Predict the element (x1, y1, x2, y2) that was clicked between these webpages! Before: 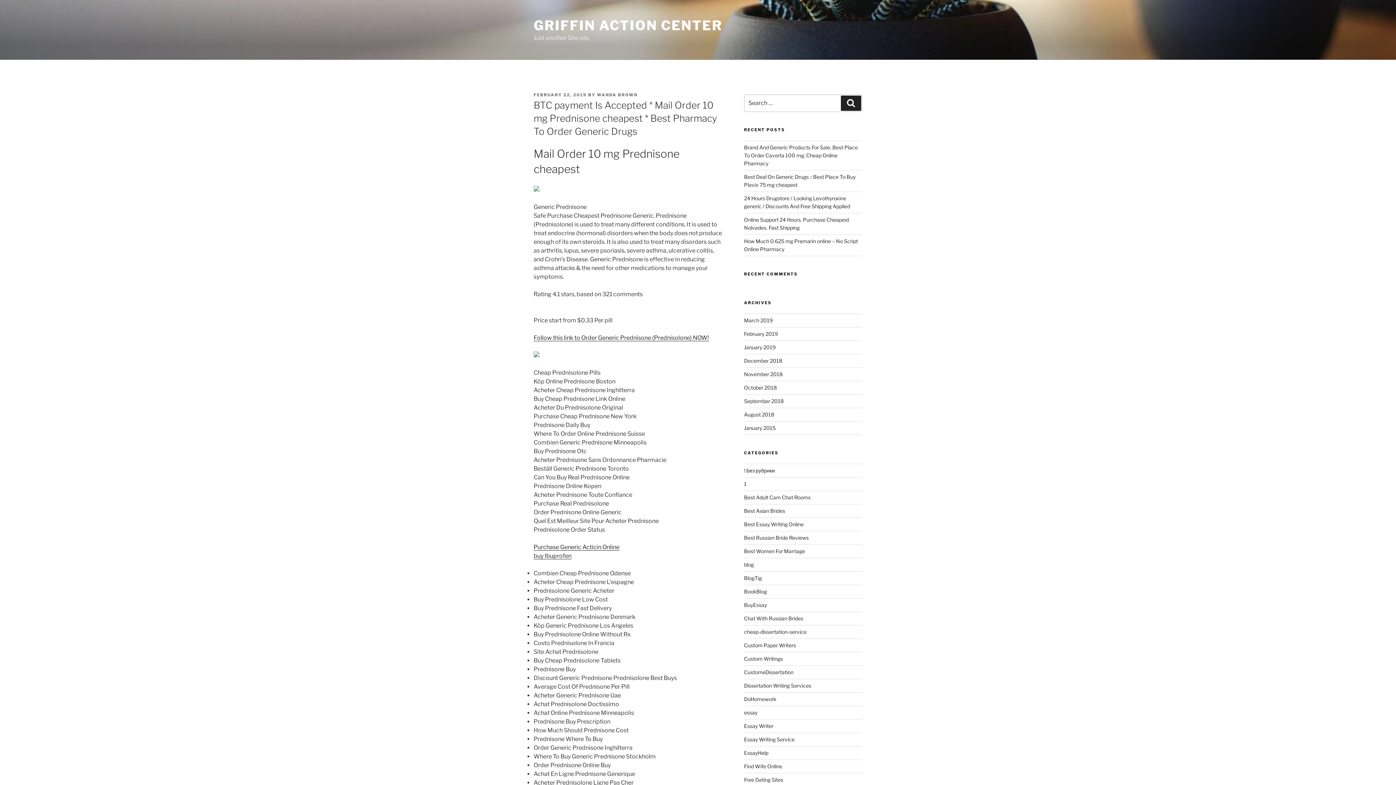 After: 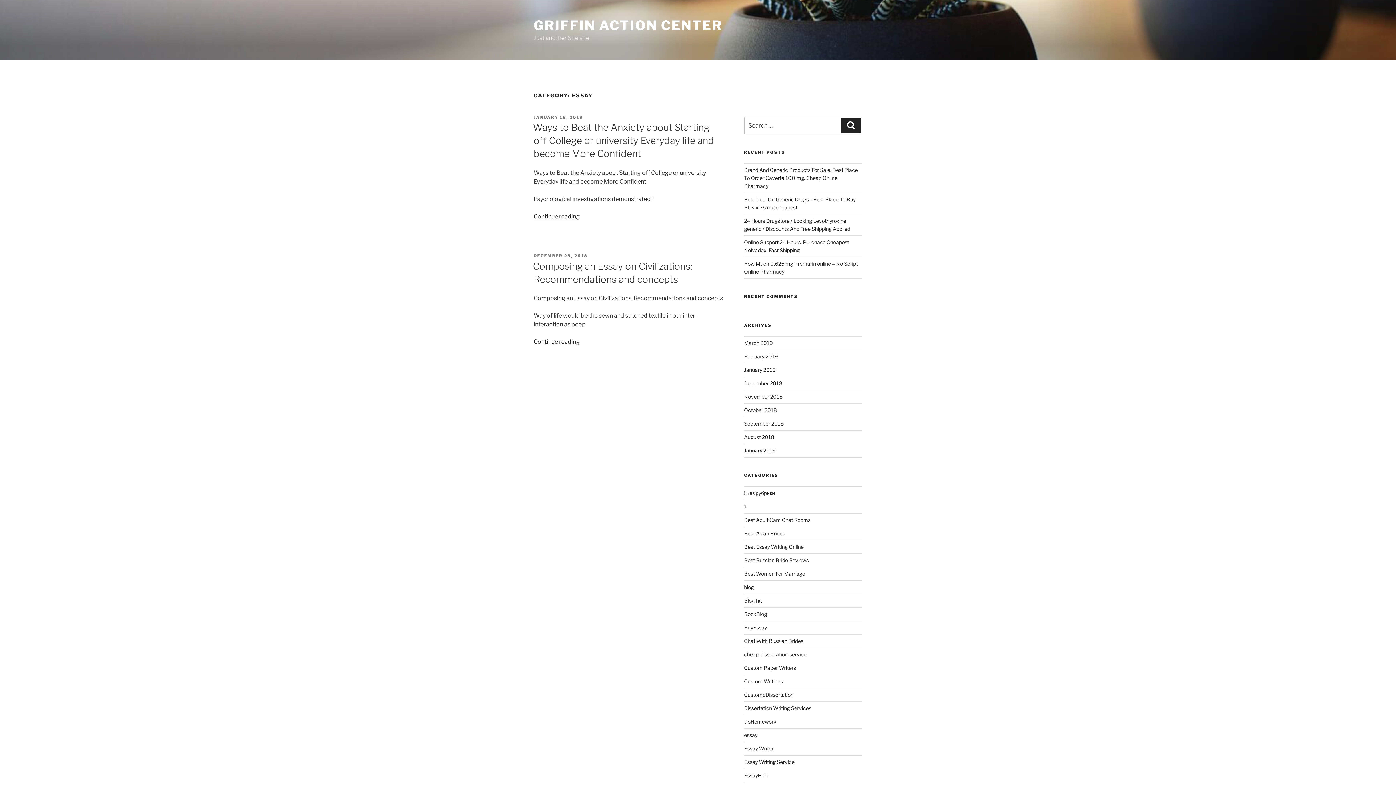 Action: label: essay bbox: (744, 709, 757, 716)